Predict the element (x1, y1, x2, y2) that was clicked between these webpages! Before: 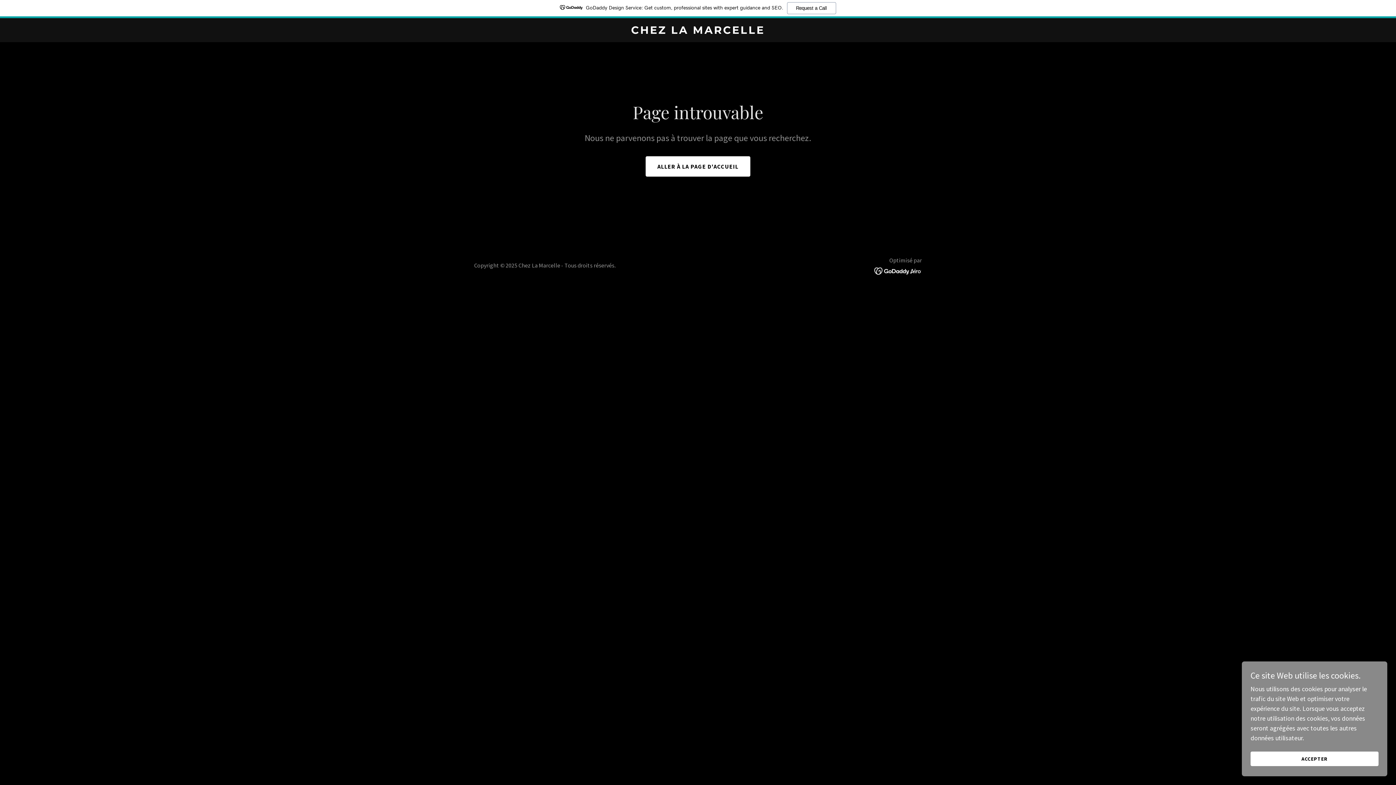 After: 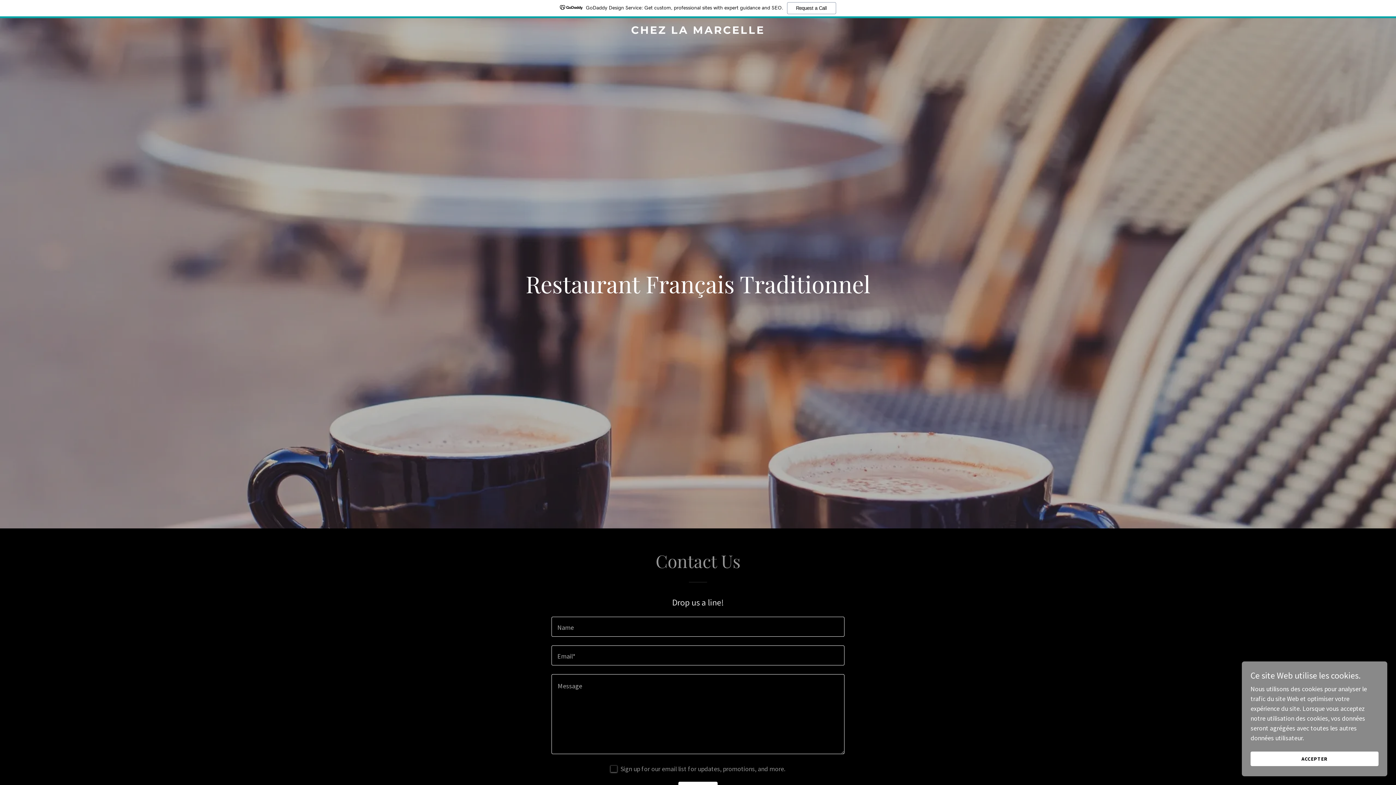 Action: label: CHEZ LA MARCELLE bbox: (471, 27, 925, 35)